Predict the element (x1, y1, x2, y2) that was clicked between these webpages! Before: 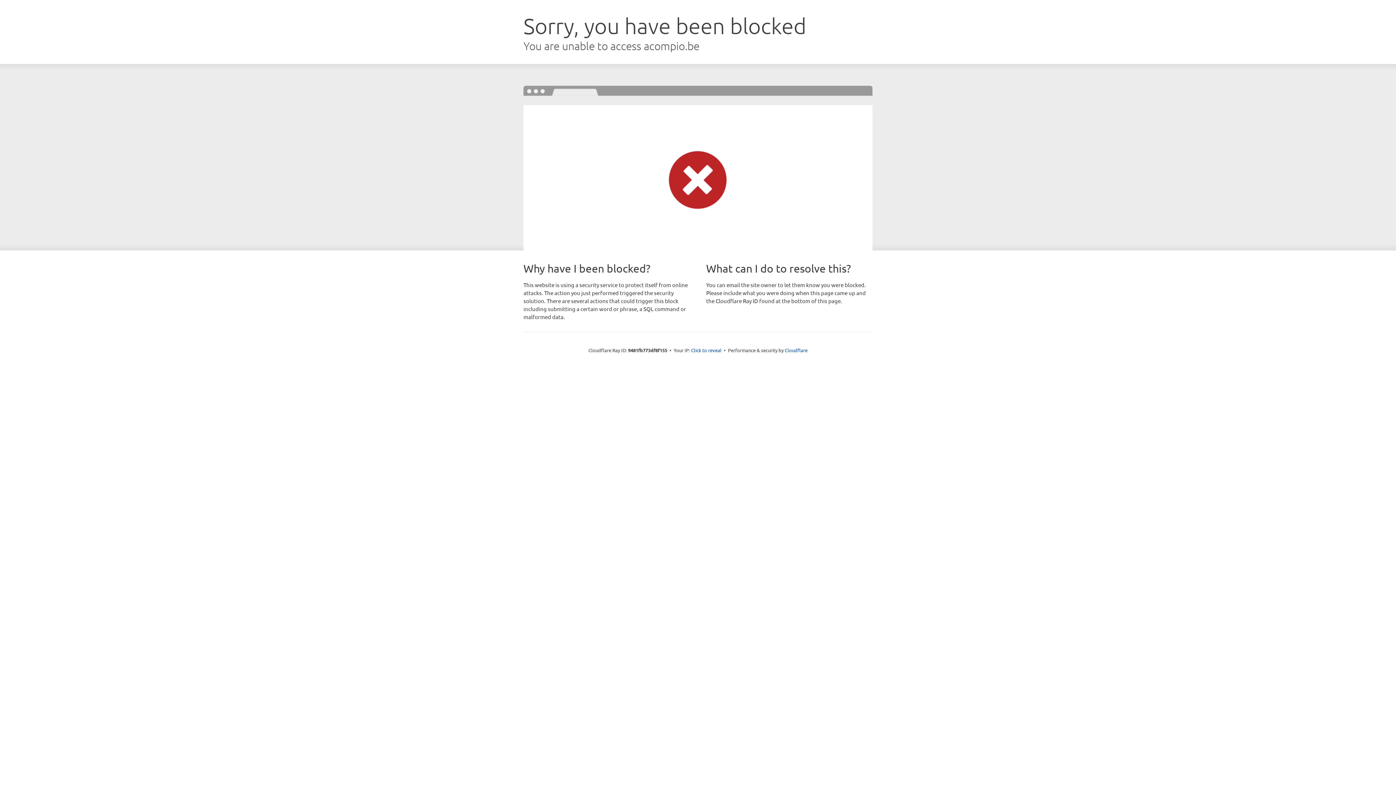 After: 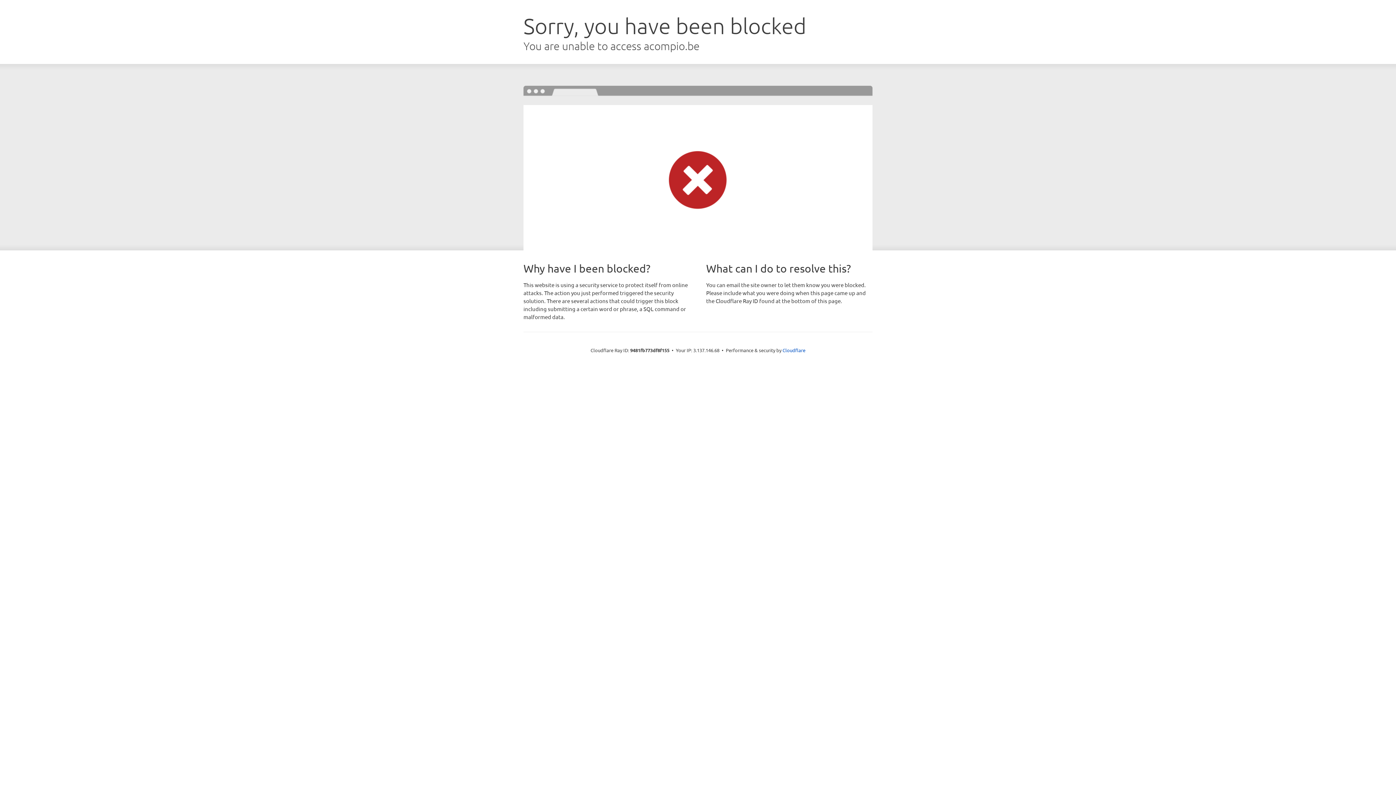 Action: bbox: (691, 346, 721, 353) label: Click to reveal